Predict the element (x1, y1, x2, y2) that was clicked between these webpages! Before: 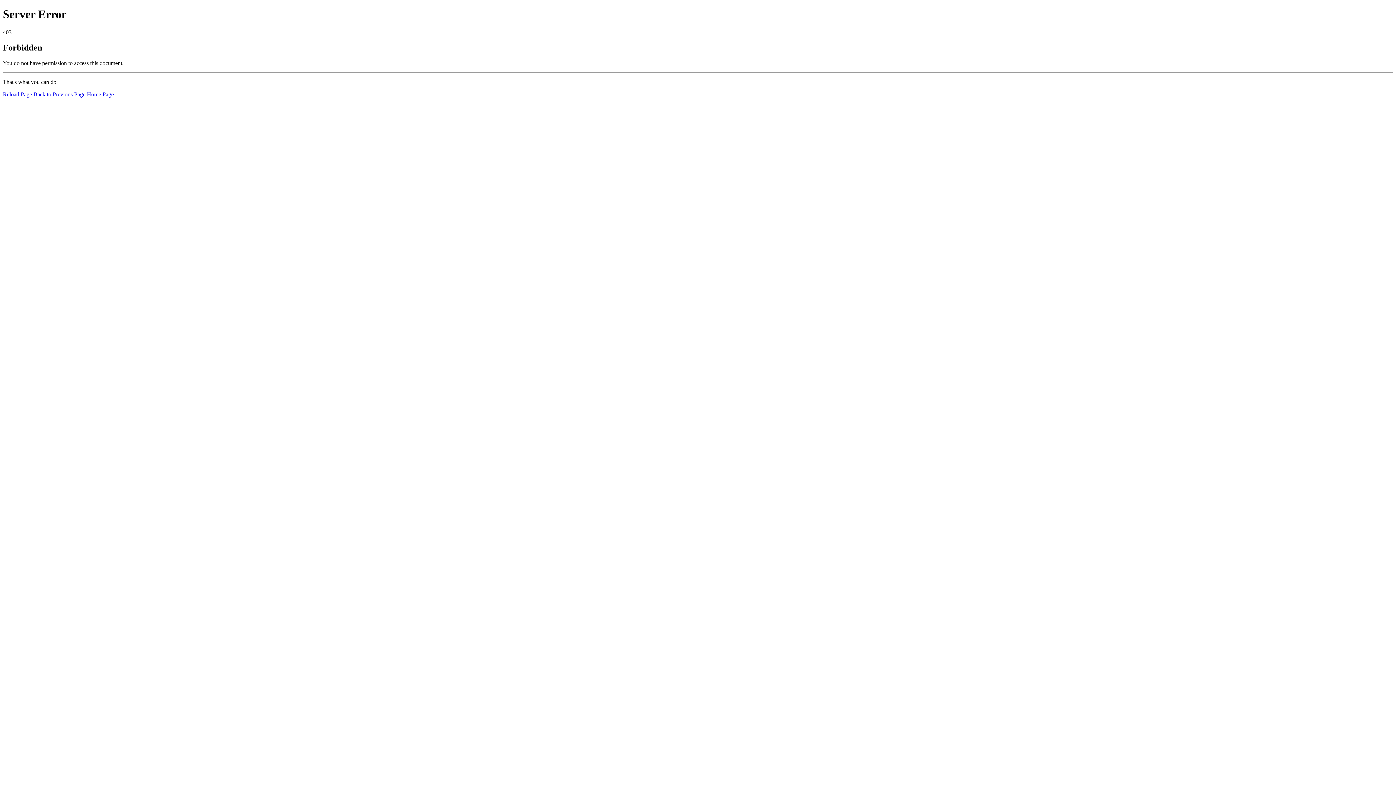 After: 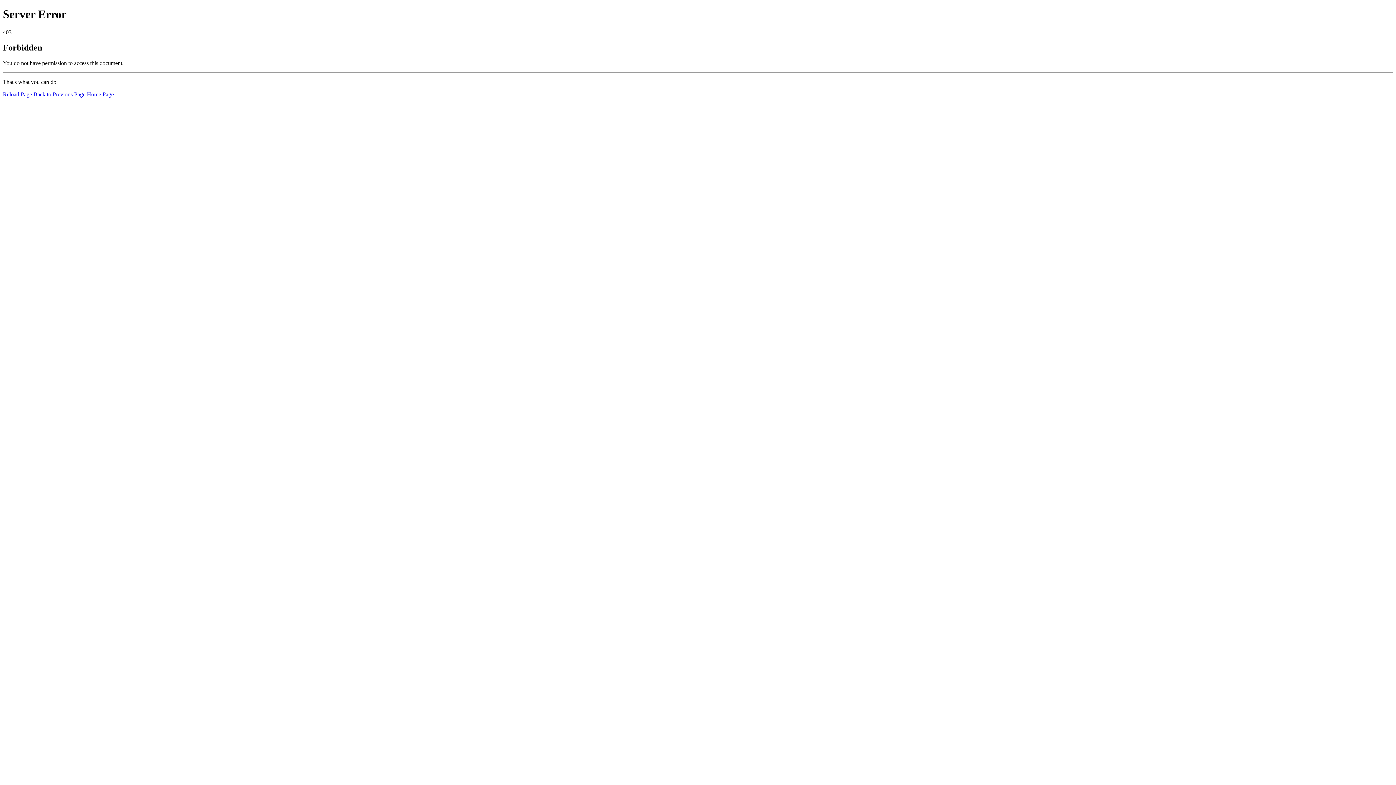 Action: label: Reload Page bbox: (2, 91, 32, 97)